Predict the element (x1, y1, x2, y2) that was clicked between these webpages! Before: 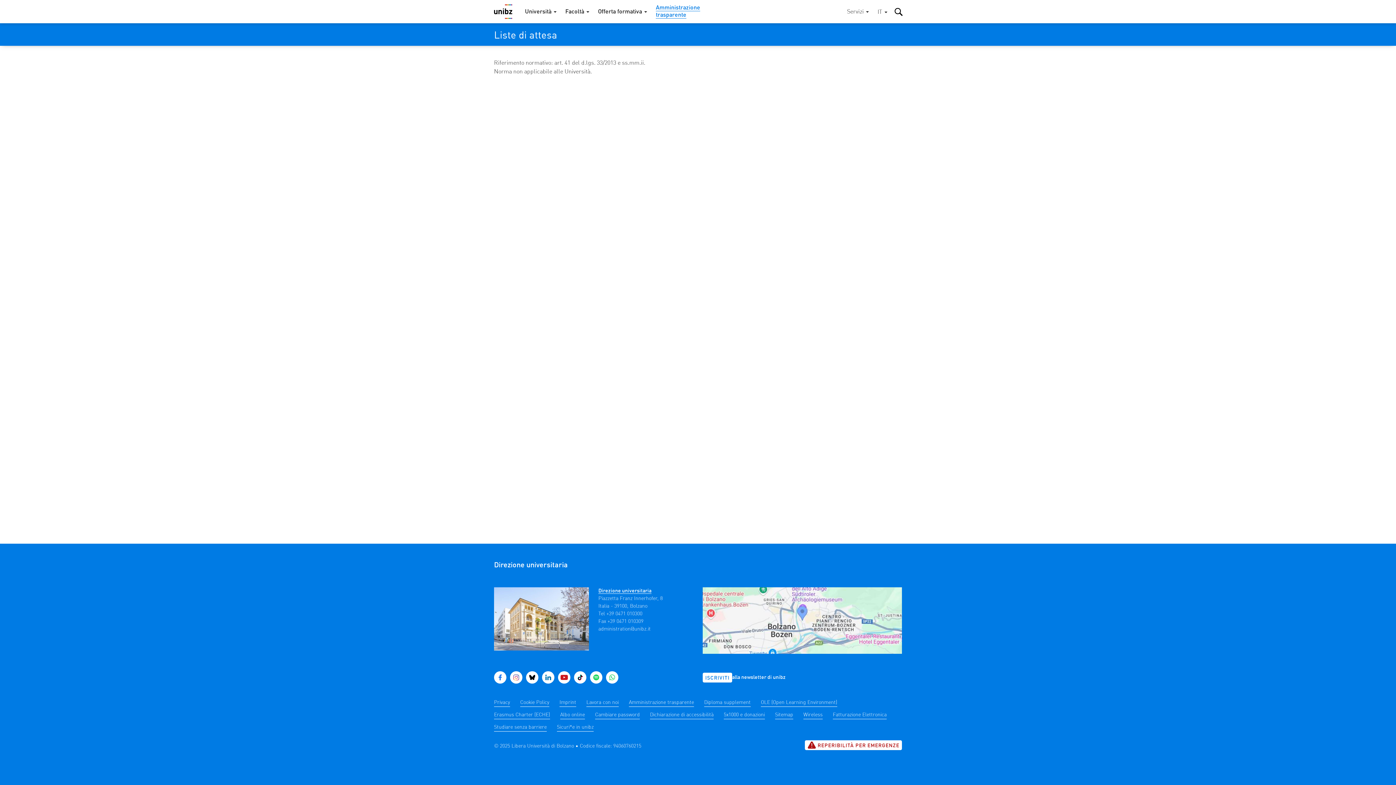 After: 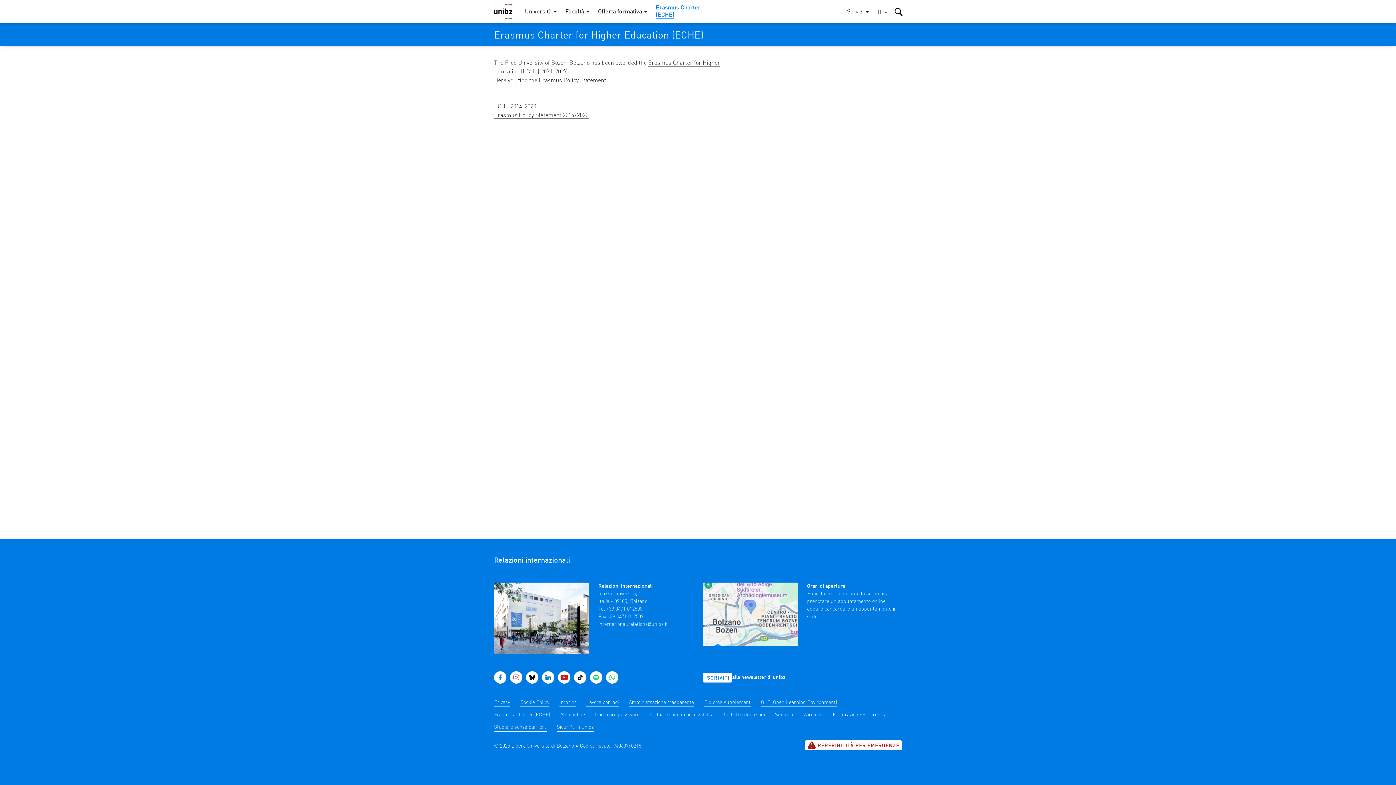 Action: bbox: (494, 711, 550, 719) label: Erasmus Charter (ECHE)